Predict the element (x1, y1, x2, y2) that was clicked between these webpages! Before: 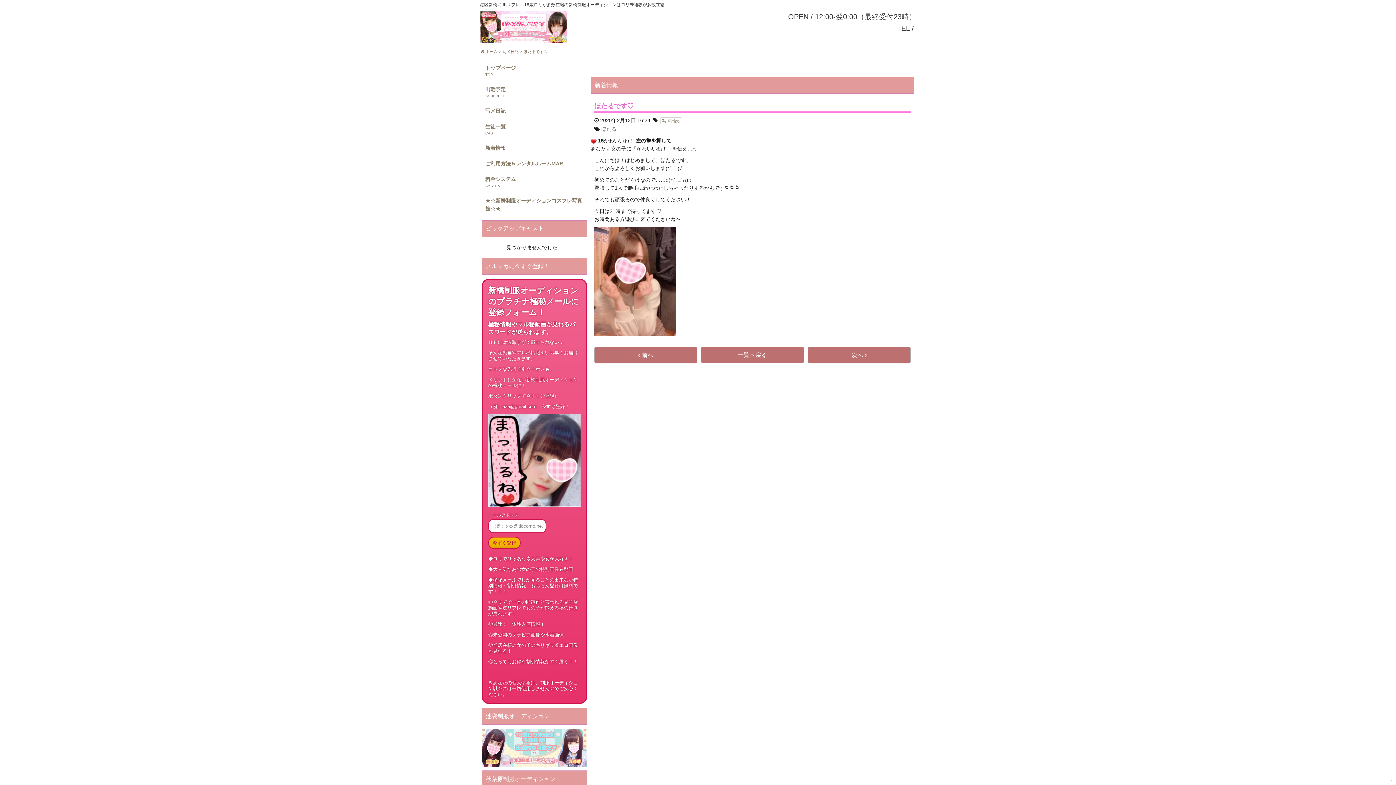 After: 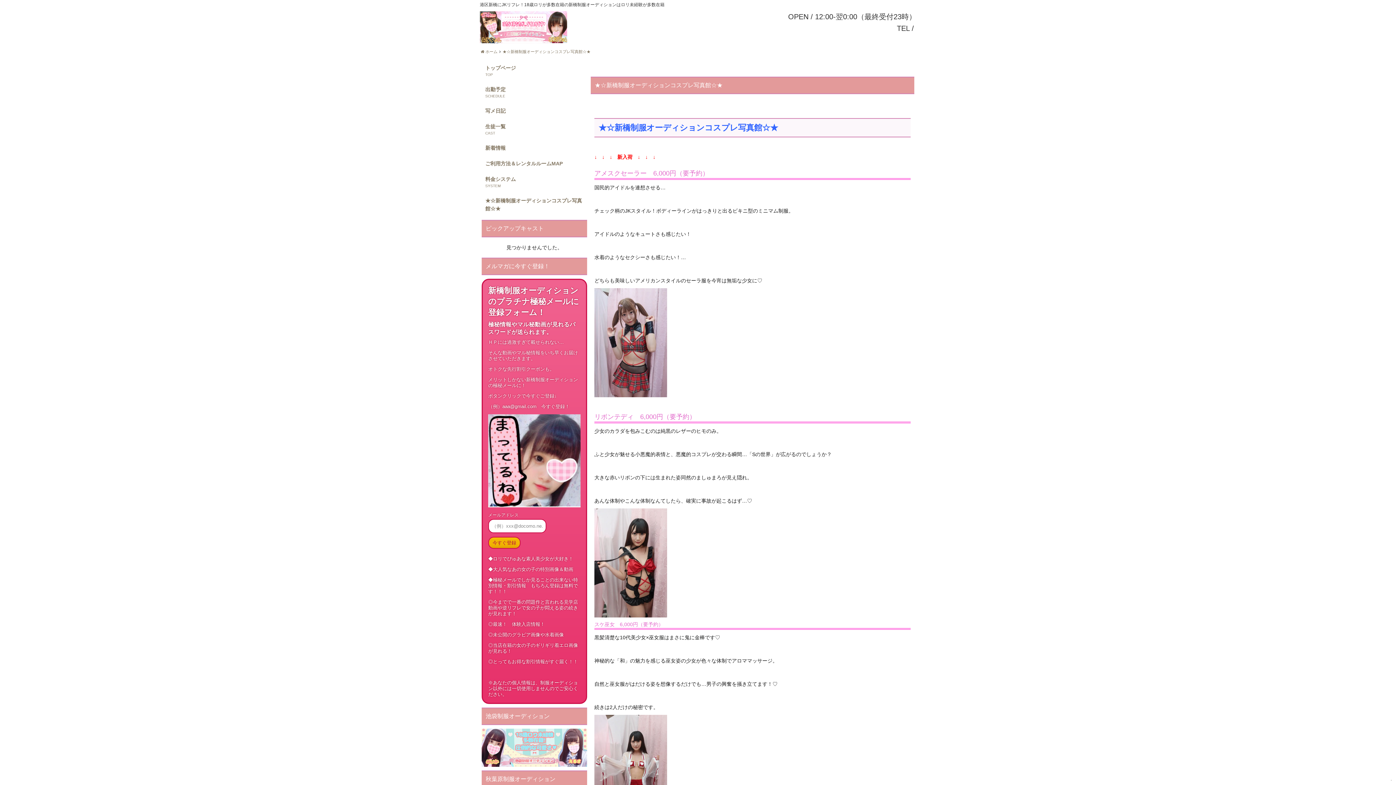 Action: bbox: (481, 193, 587, 216) label: ★☆新橋制服オーディションコスプレ写真館☆★